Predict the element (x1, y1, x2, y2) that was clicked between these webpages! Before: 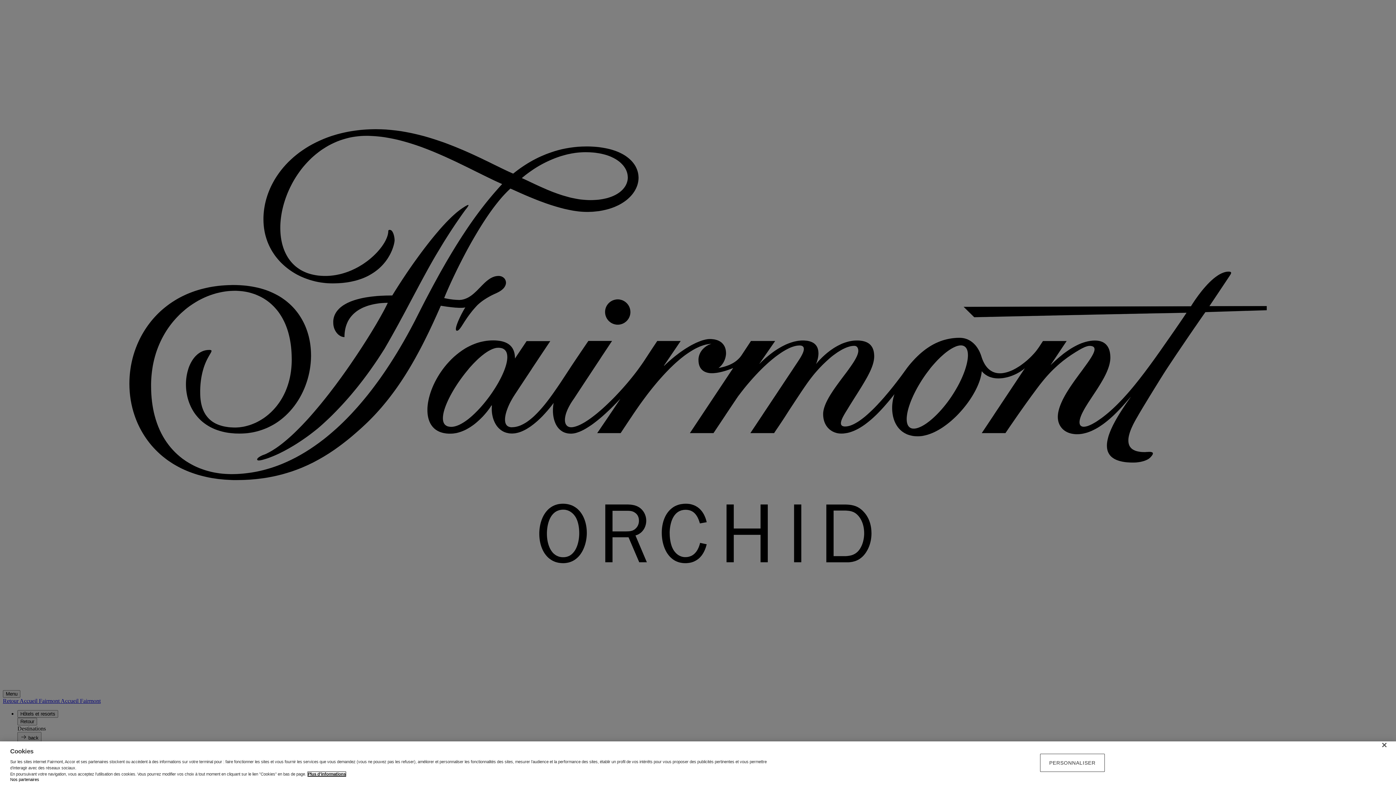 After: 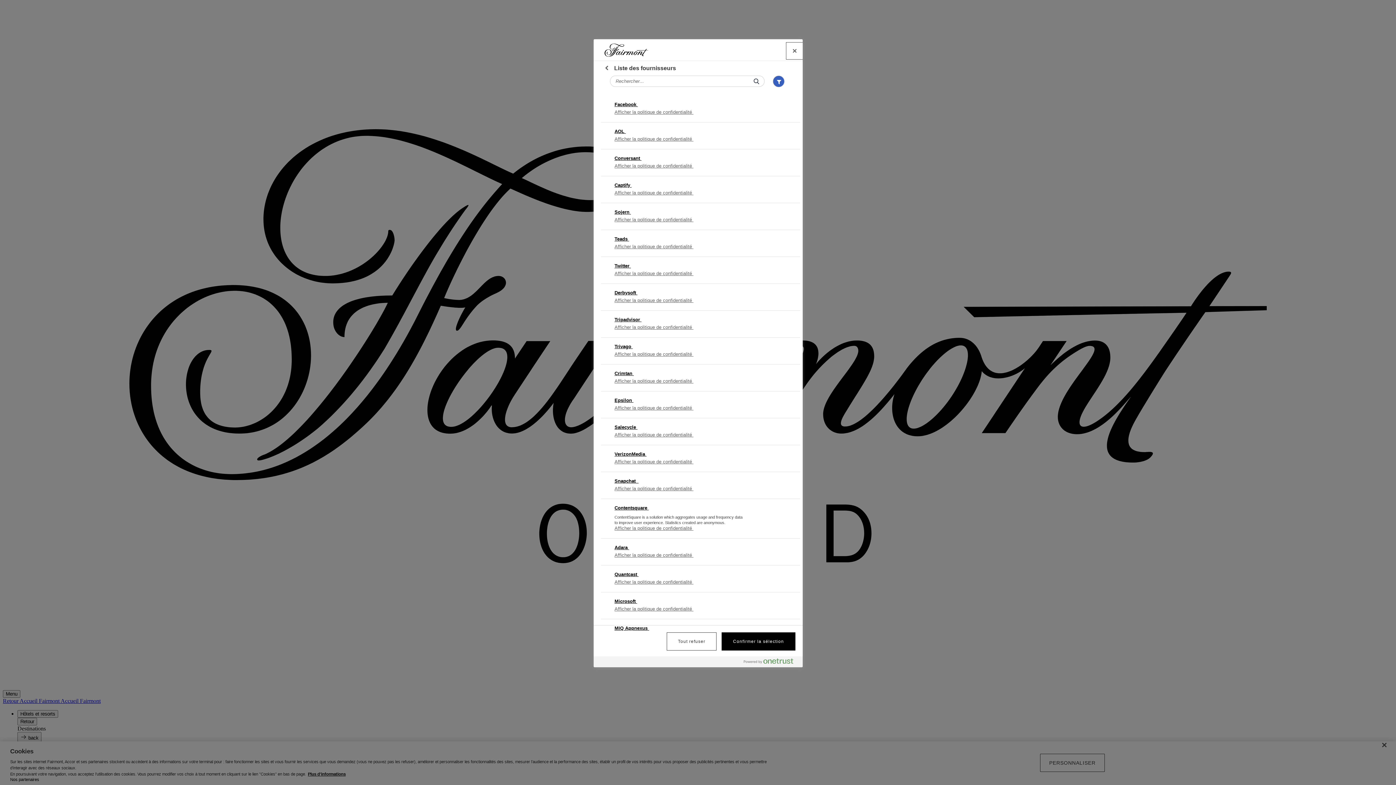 Action: label: Nos partenaires bbox: (10, 777, 39, 782)